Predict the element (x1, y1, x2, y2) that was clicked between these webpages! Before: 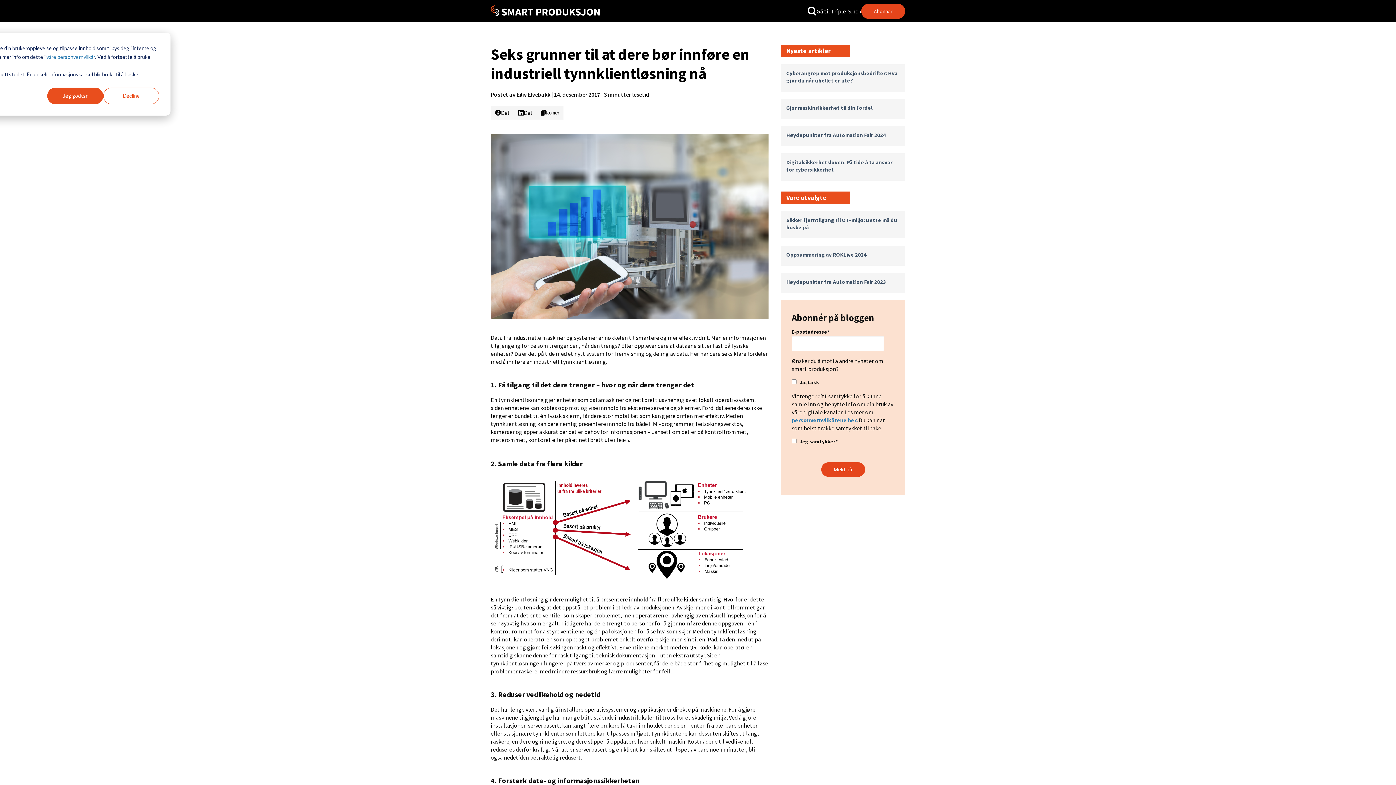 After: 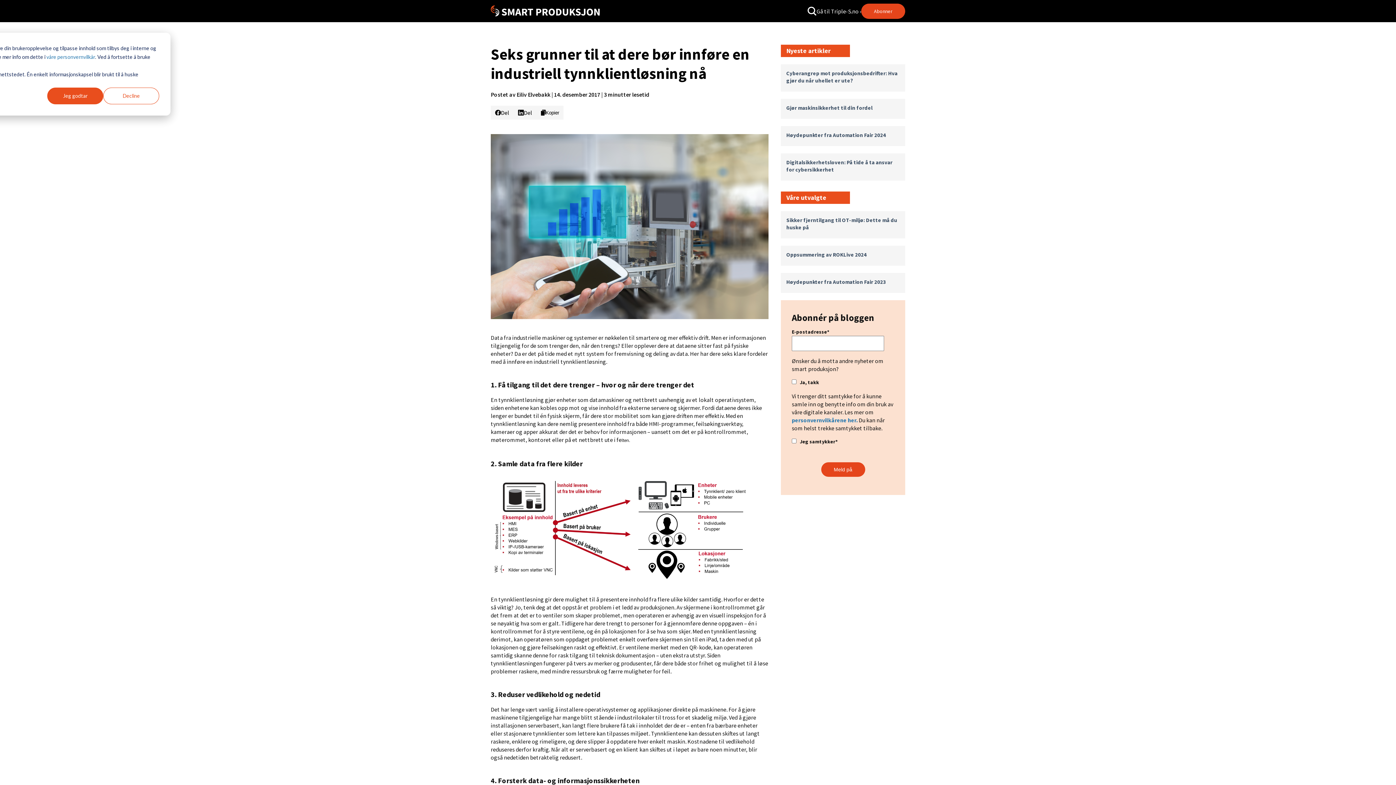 Action: label: Kopier bbox: (536, 105, 563, 119)